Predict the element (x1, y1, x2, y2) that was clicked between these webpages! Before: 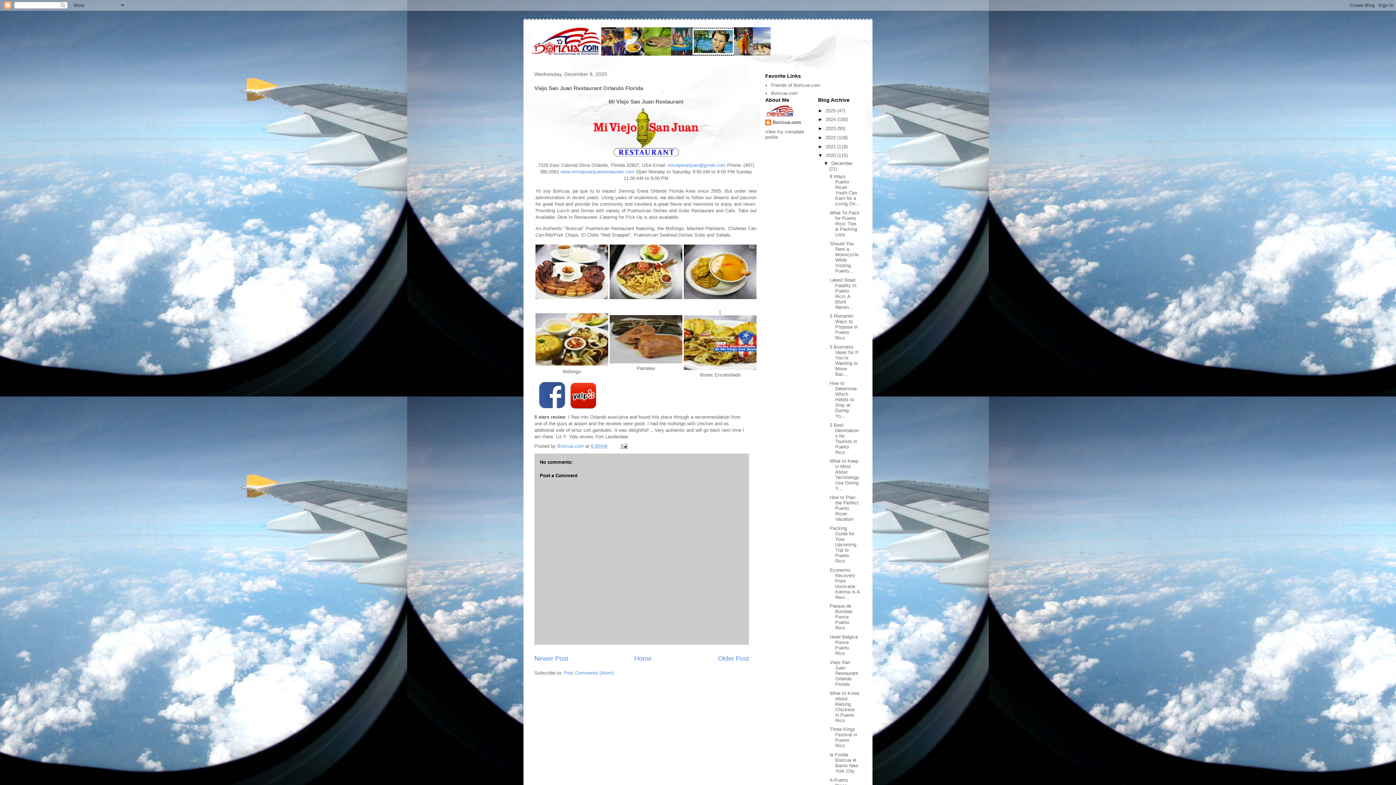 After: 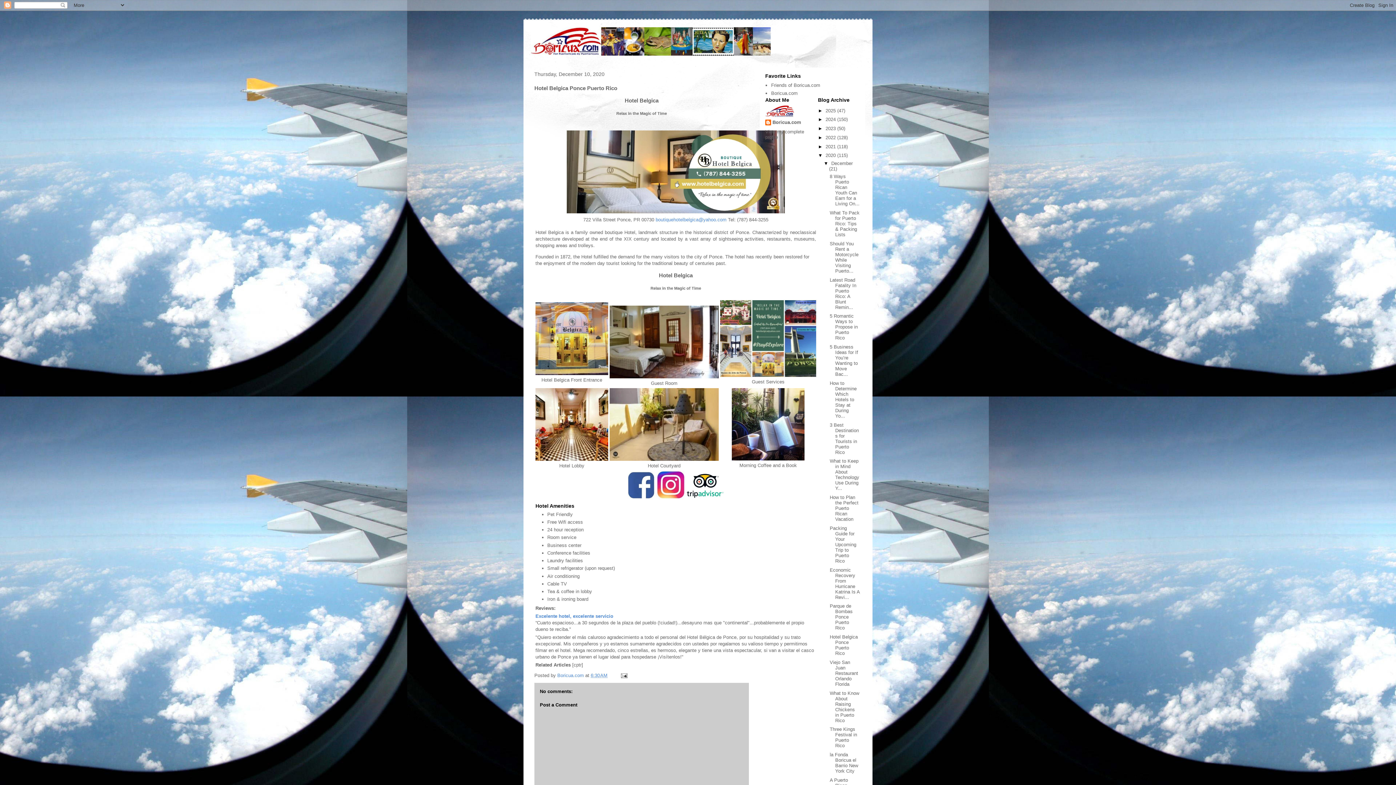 Action: label: Newer Post bbox: (534, 655, 568, 662)